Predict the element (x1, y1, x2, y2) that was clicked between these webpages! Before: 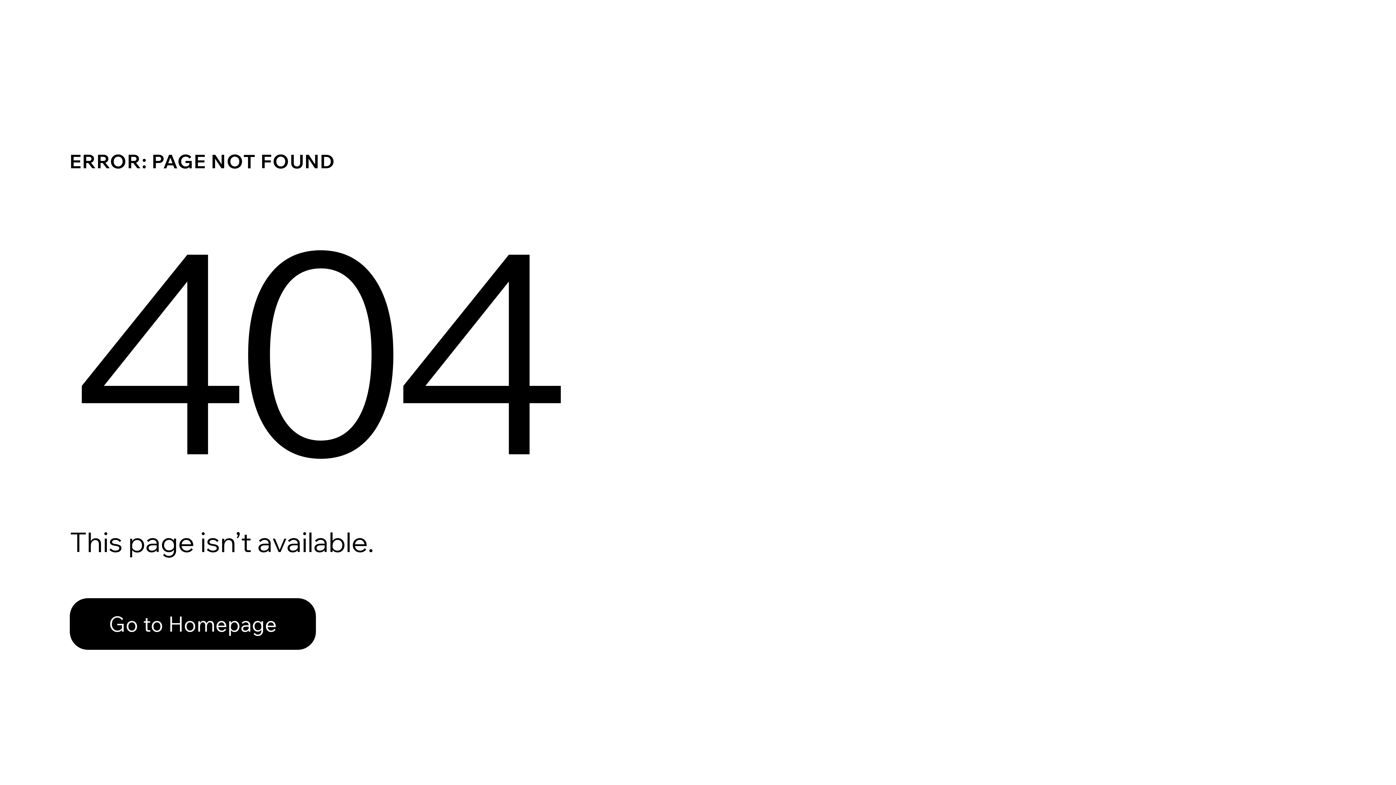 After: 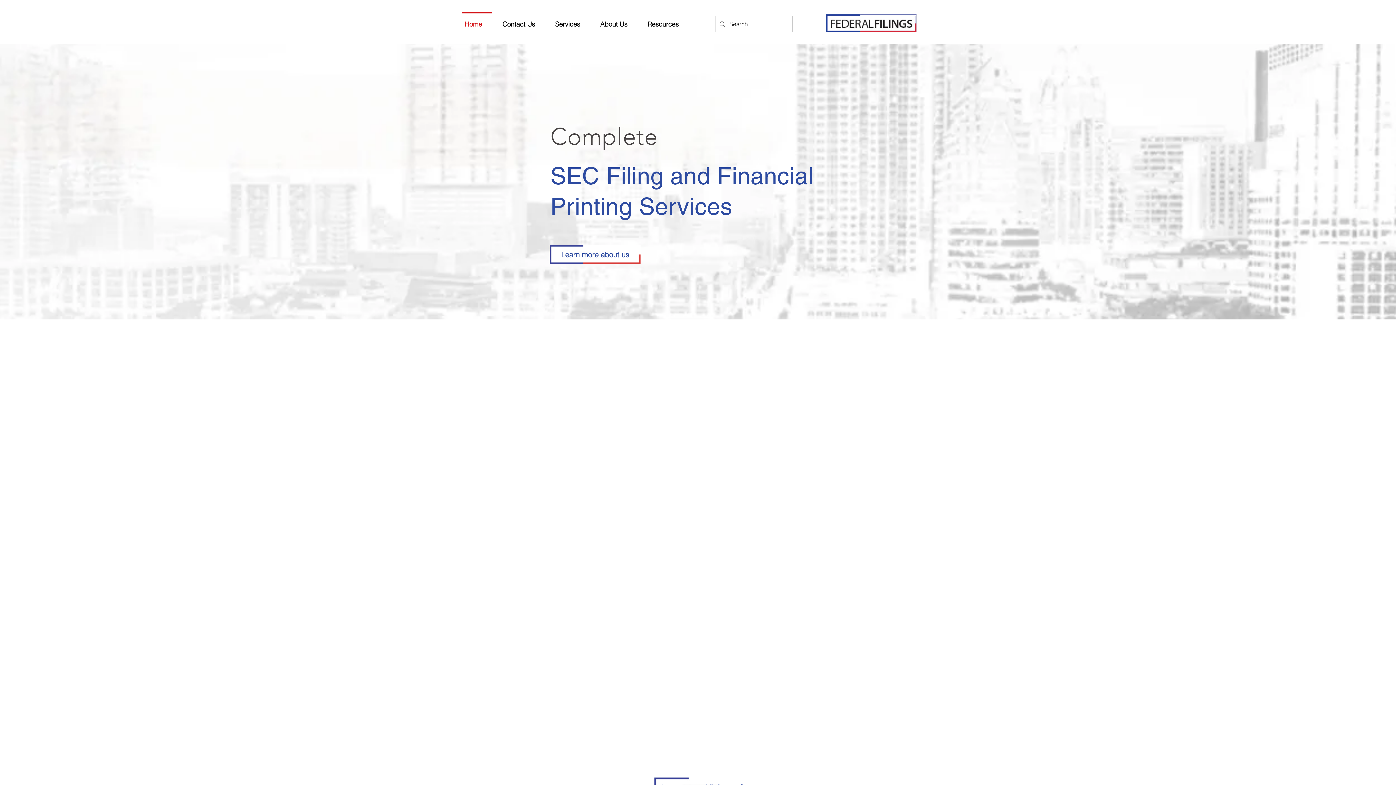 Action: bbox: (69, 582, 768, 659) label: Go to Homepage